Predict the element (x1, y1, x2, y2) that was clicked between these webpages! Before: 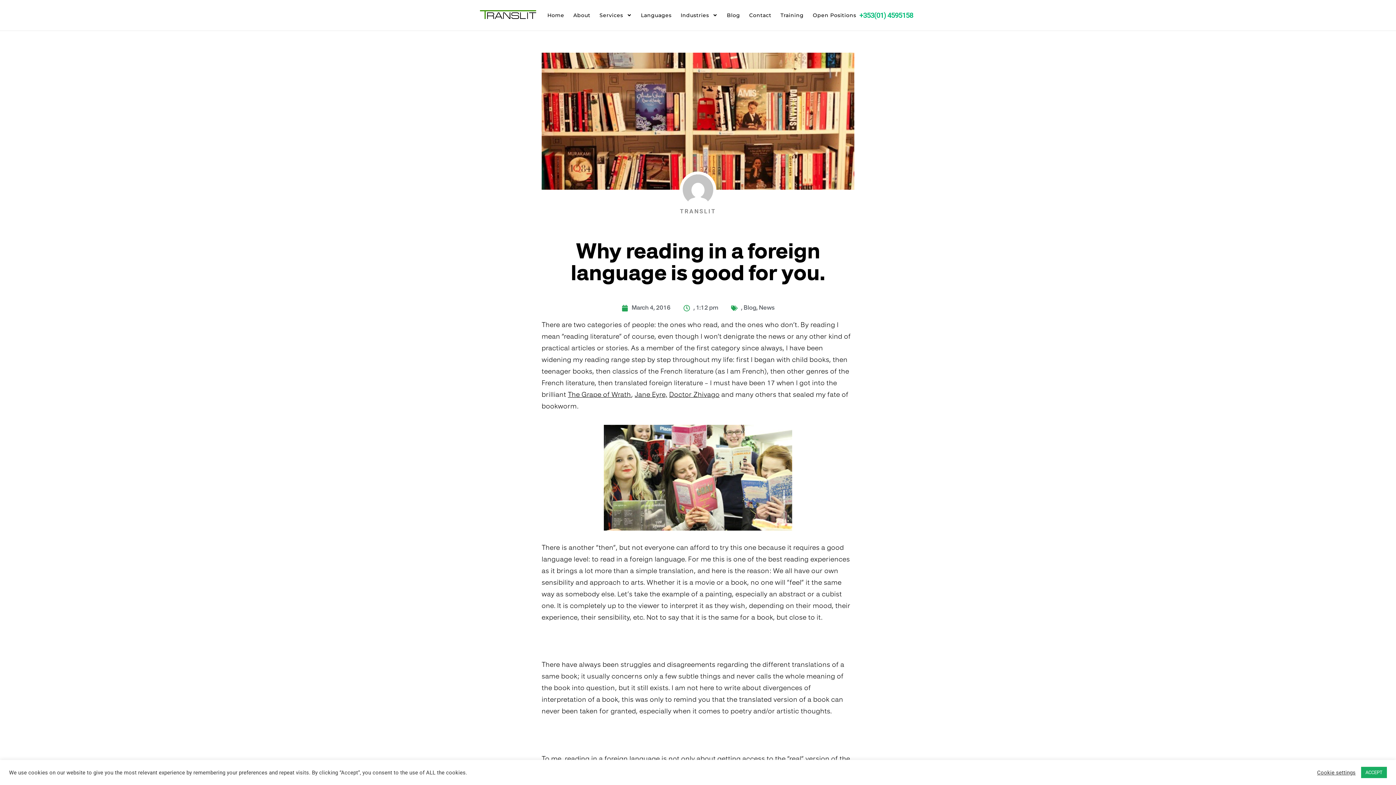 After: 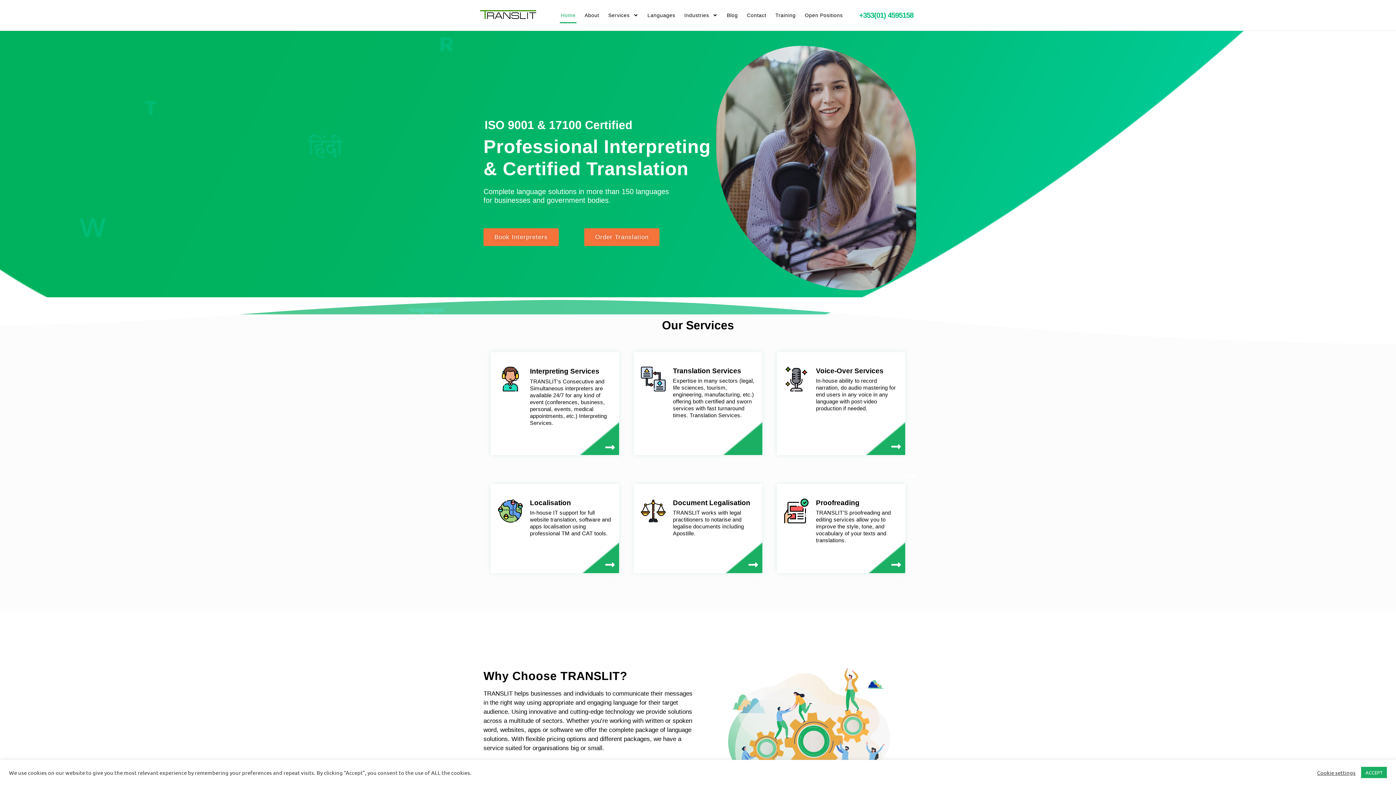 Action: bbox: (621, 304, 670, 312) label: March 4, 2016